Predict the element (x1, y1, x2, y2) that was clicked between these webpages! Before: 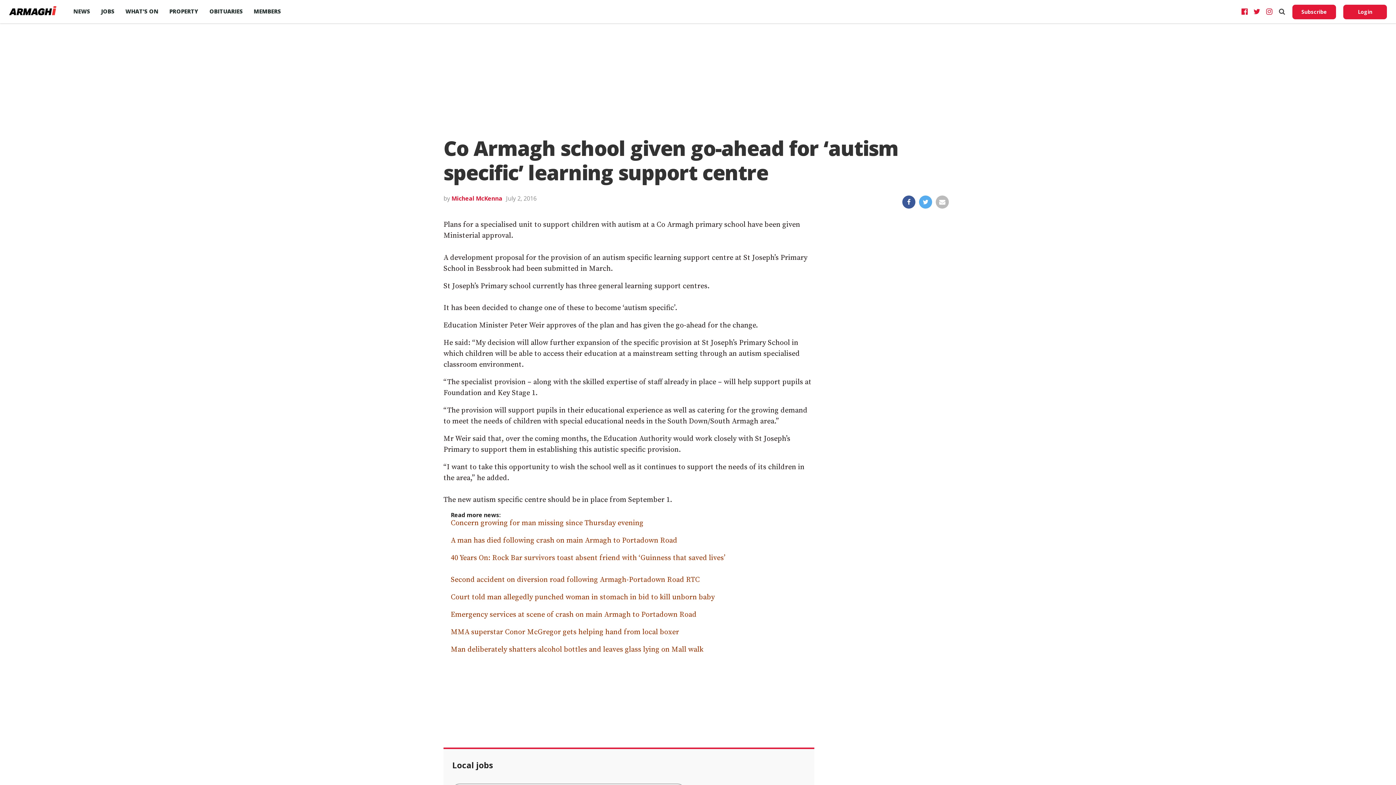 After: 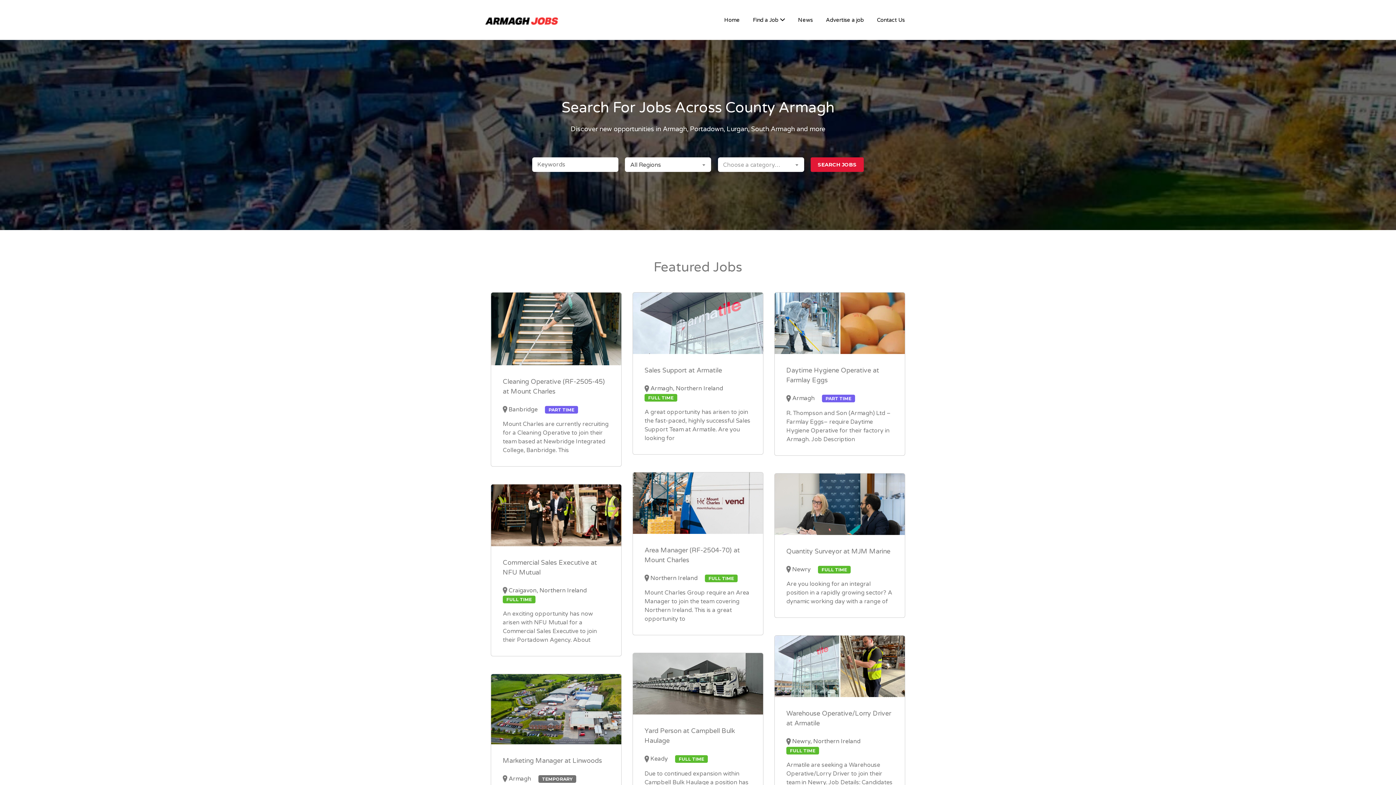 Action: bbox: (95, 0, 120, 22) label: JOBS